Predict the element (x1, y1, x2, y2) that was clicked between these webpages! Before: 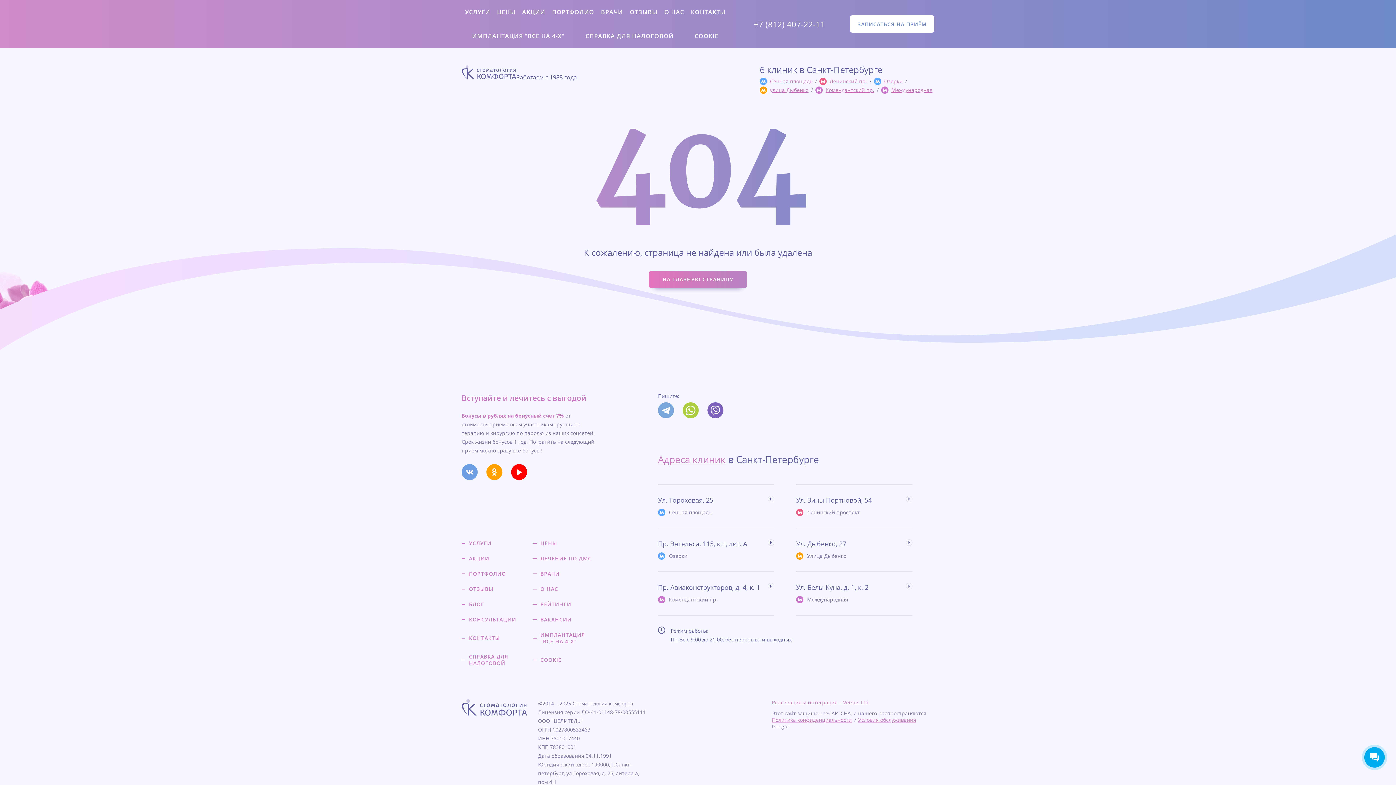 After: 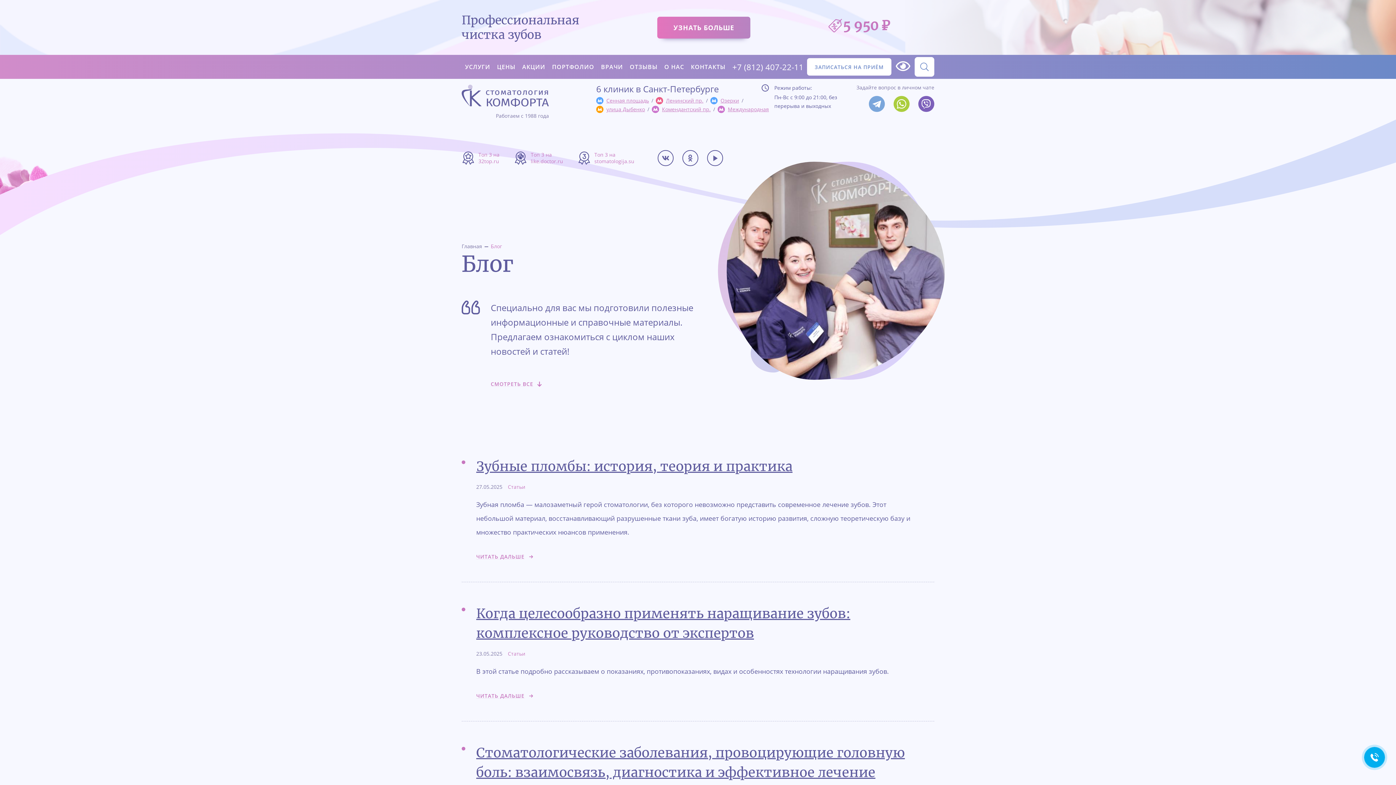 Action: label: БЛОГ bbox: (469, 601, 484, 608)